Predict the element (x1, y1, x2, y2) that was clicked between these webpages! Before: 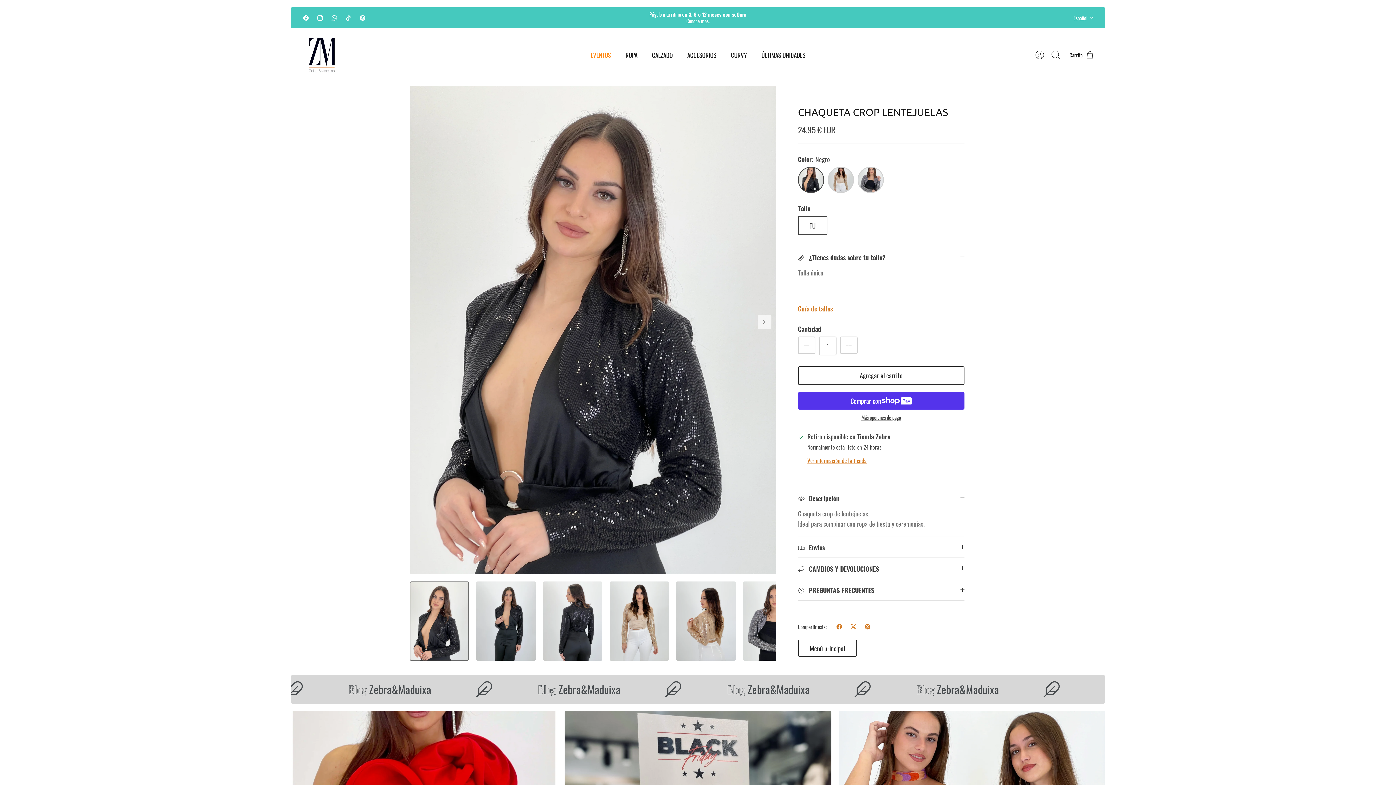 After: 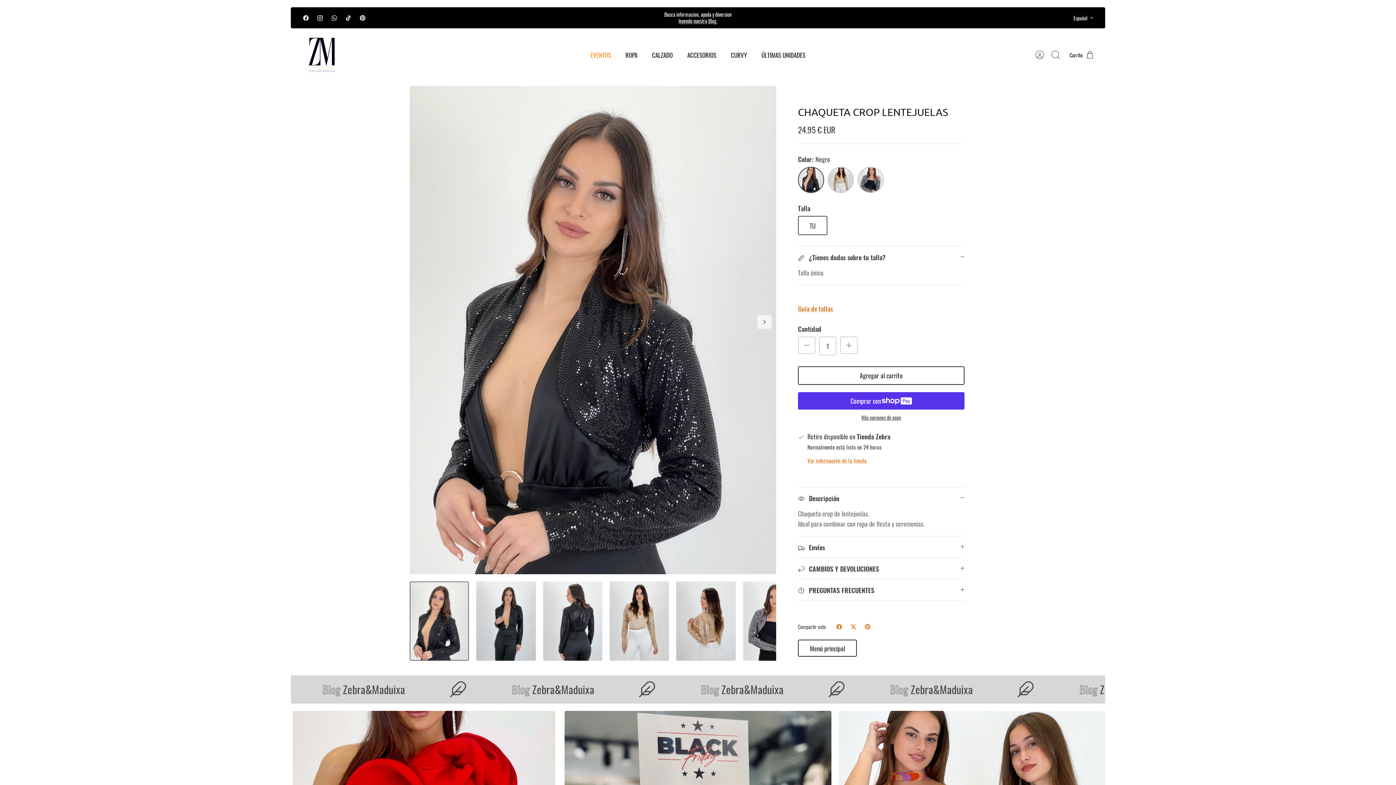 Action: label: WhatsApp bbox: (327, 11, 341, 24)